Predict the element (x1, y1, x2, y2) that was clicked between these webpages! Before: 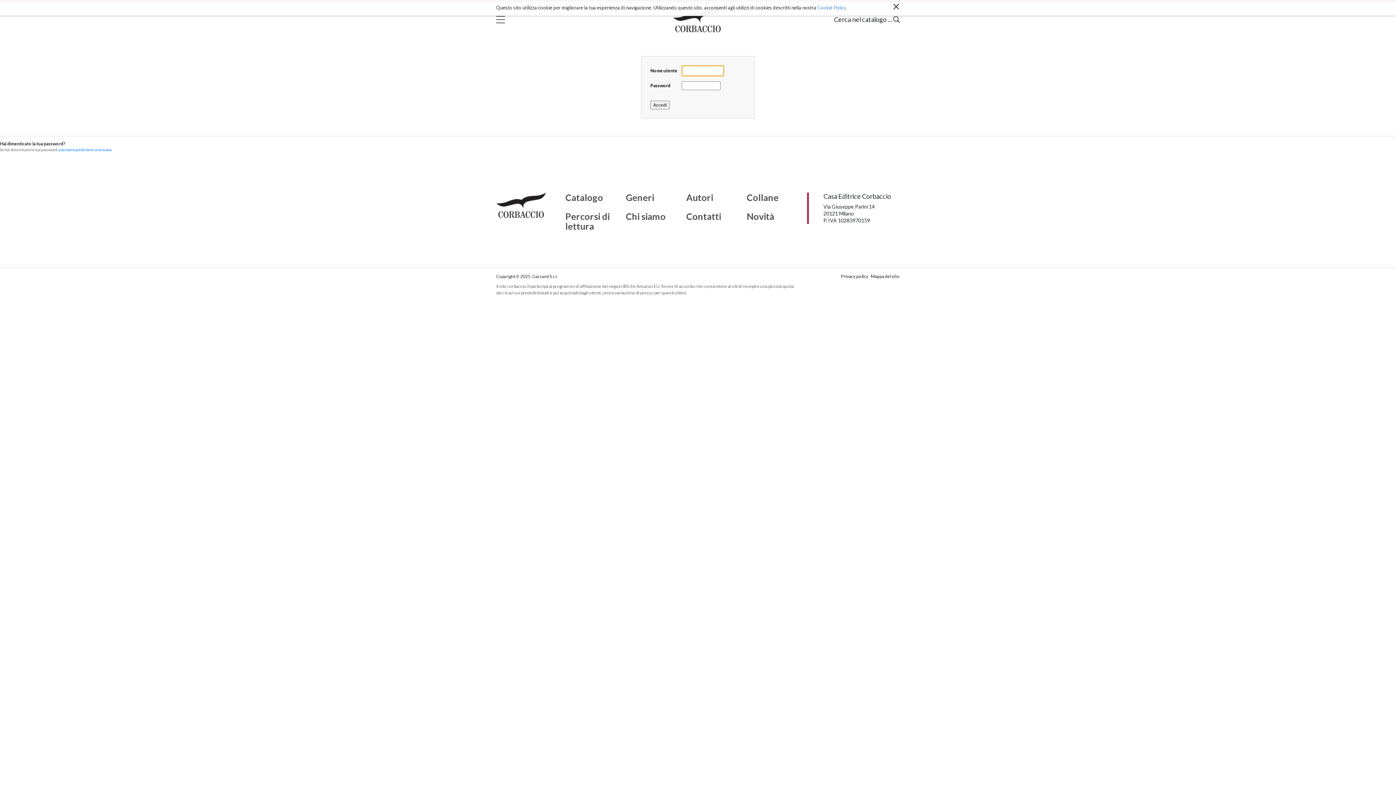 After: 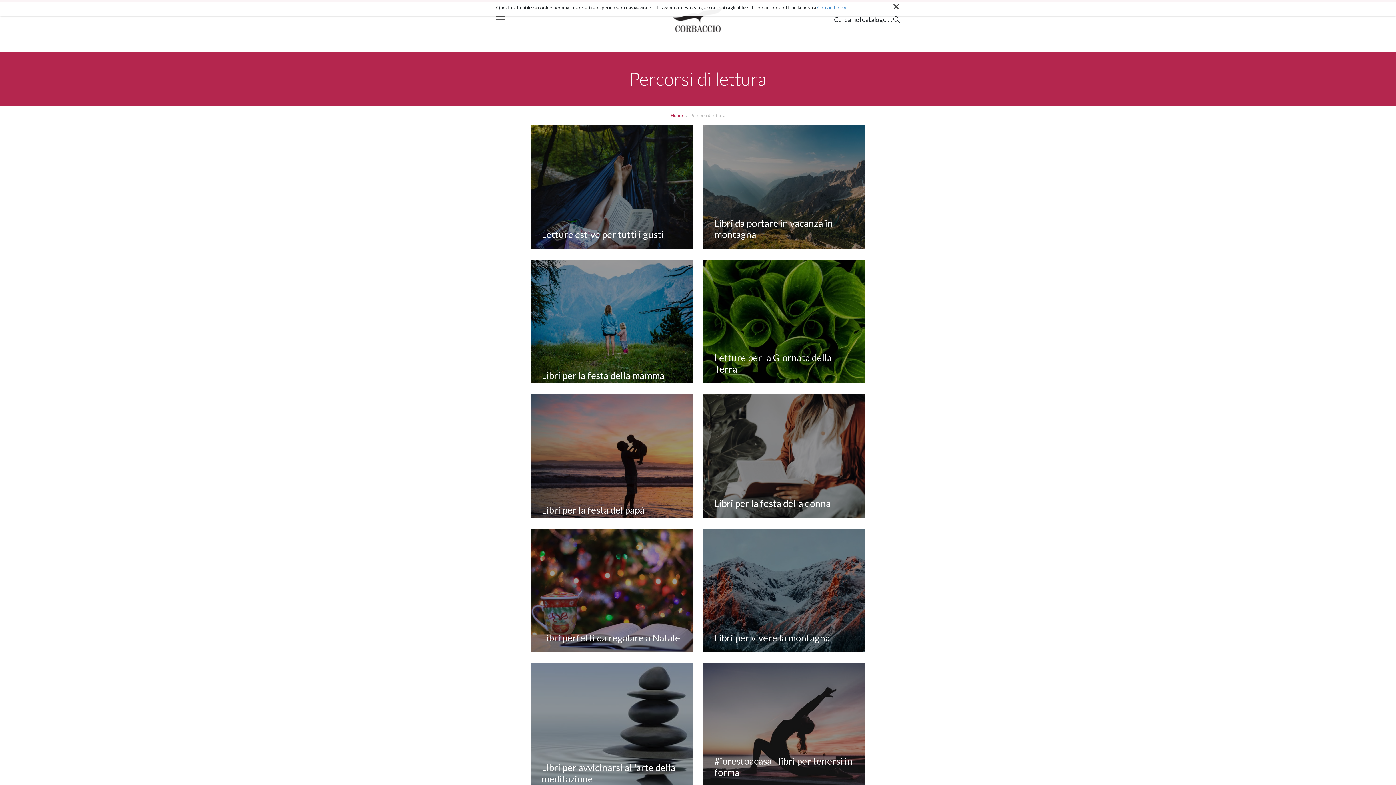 Action: label: Percorsi di lettura bbox: (565, 211, 615, 231)